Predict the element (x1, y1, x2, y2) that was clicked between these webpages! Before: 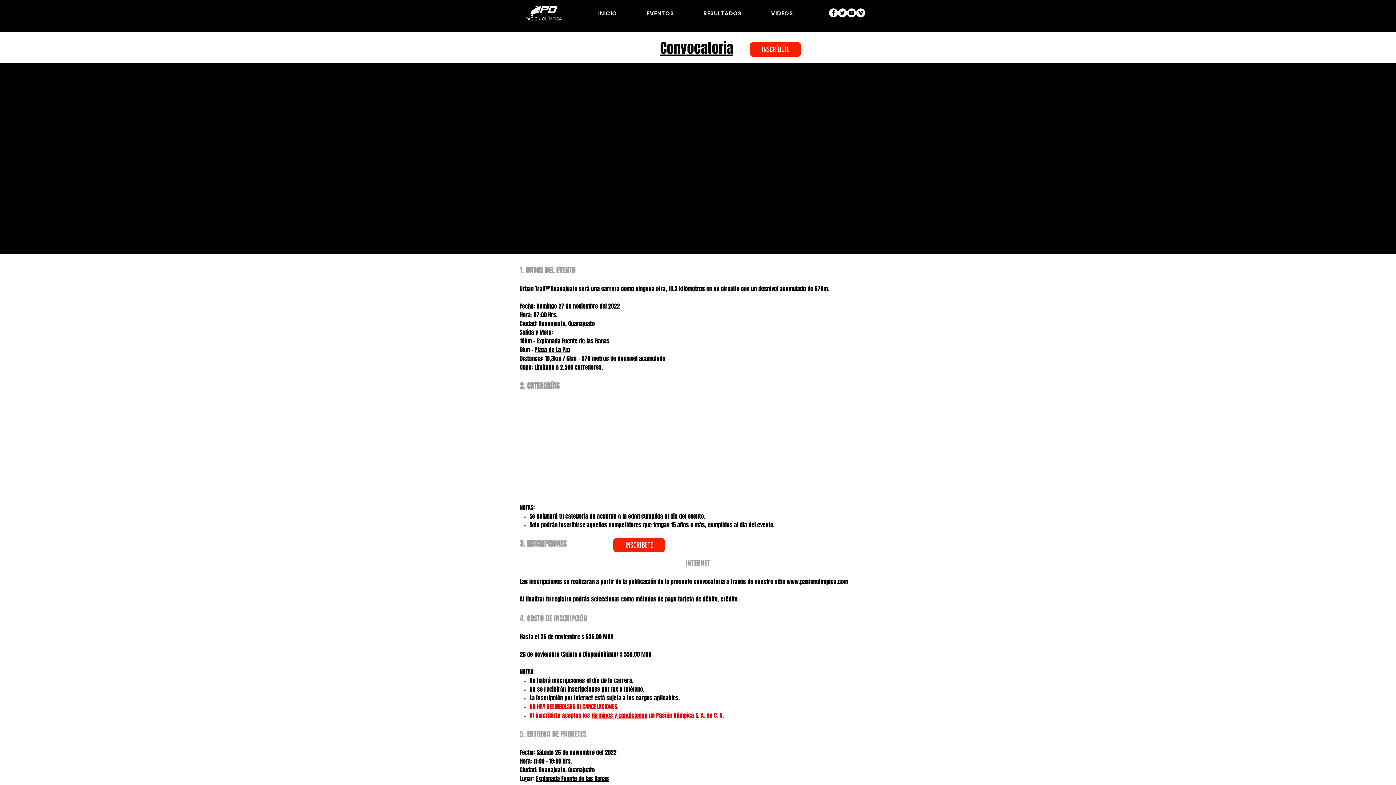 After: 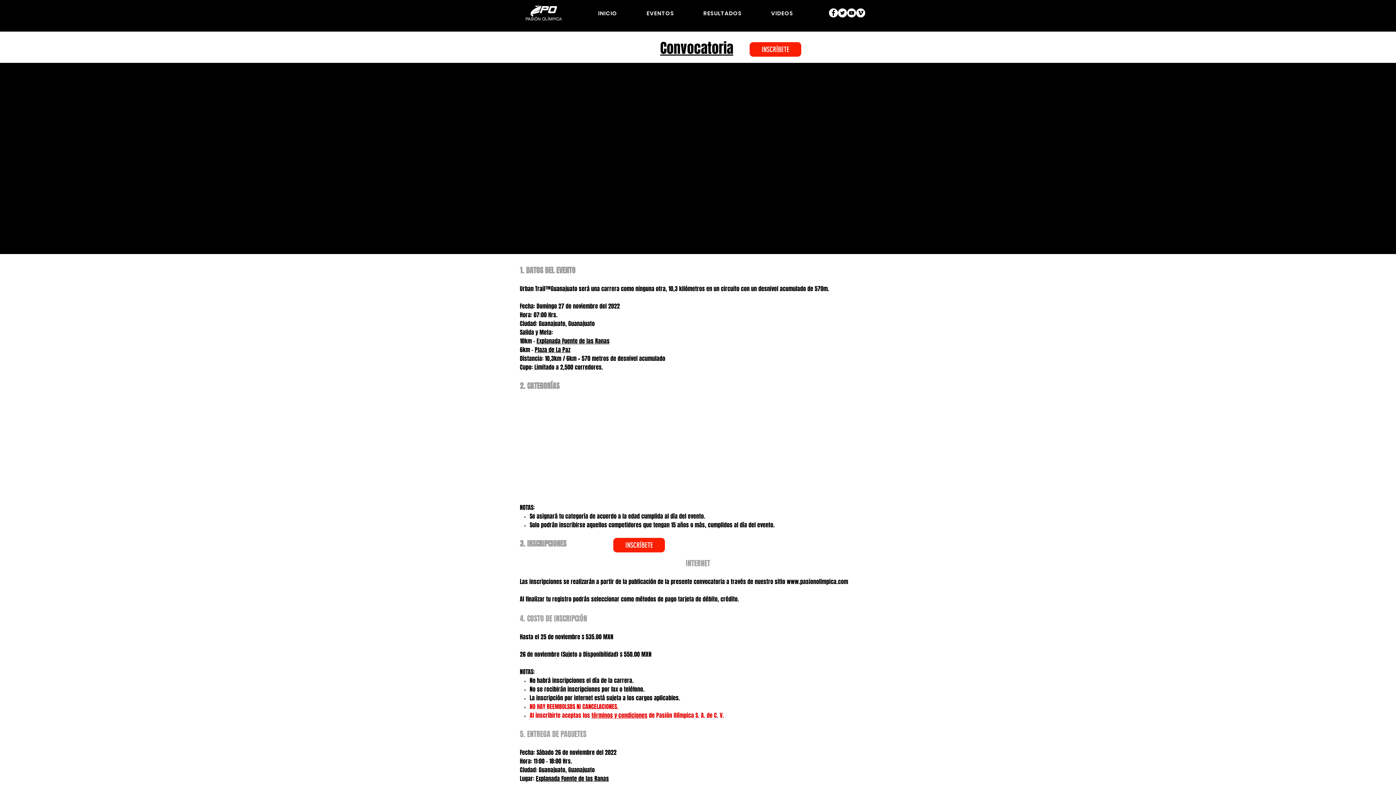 Action: label: Twitter - White Circle bbox: (838, 8, 847, 17)